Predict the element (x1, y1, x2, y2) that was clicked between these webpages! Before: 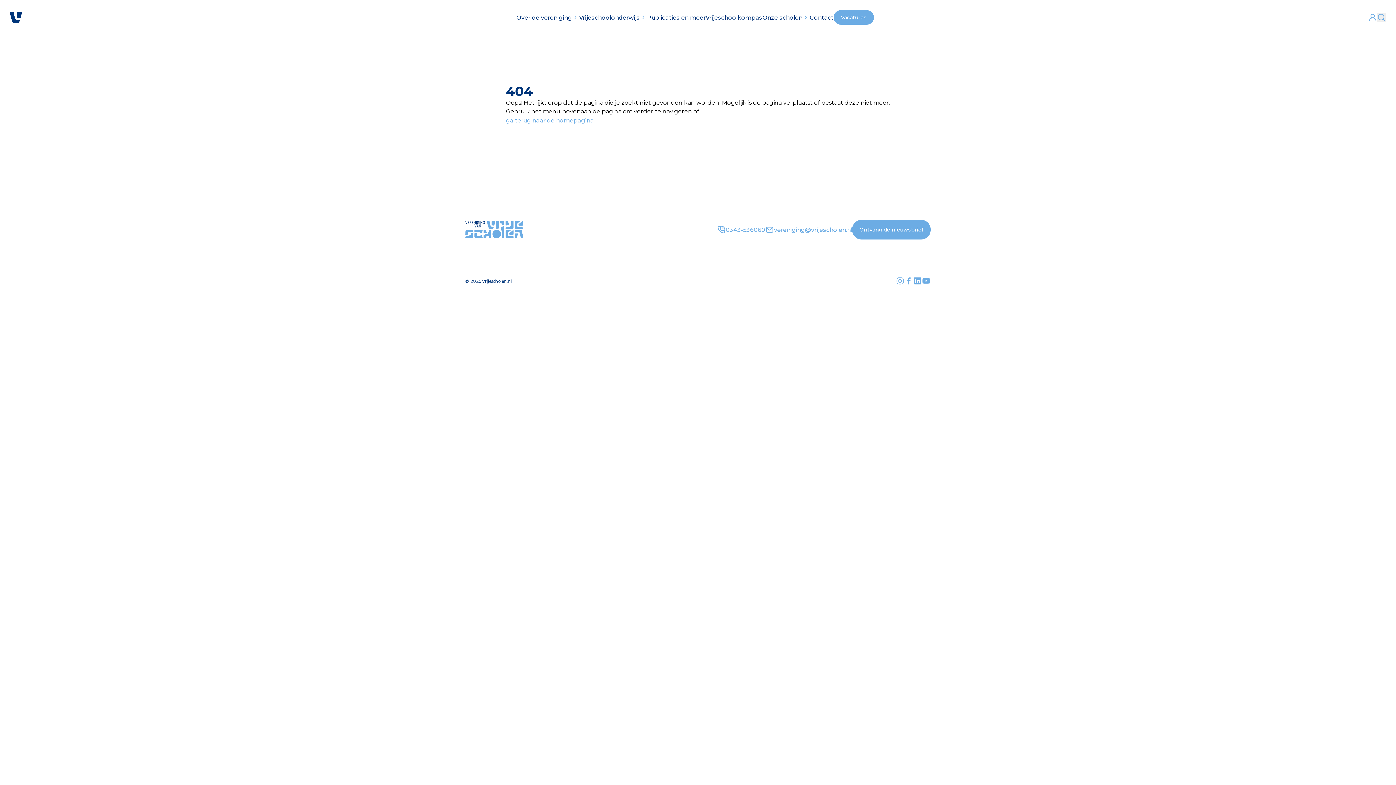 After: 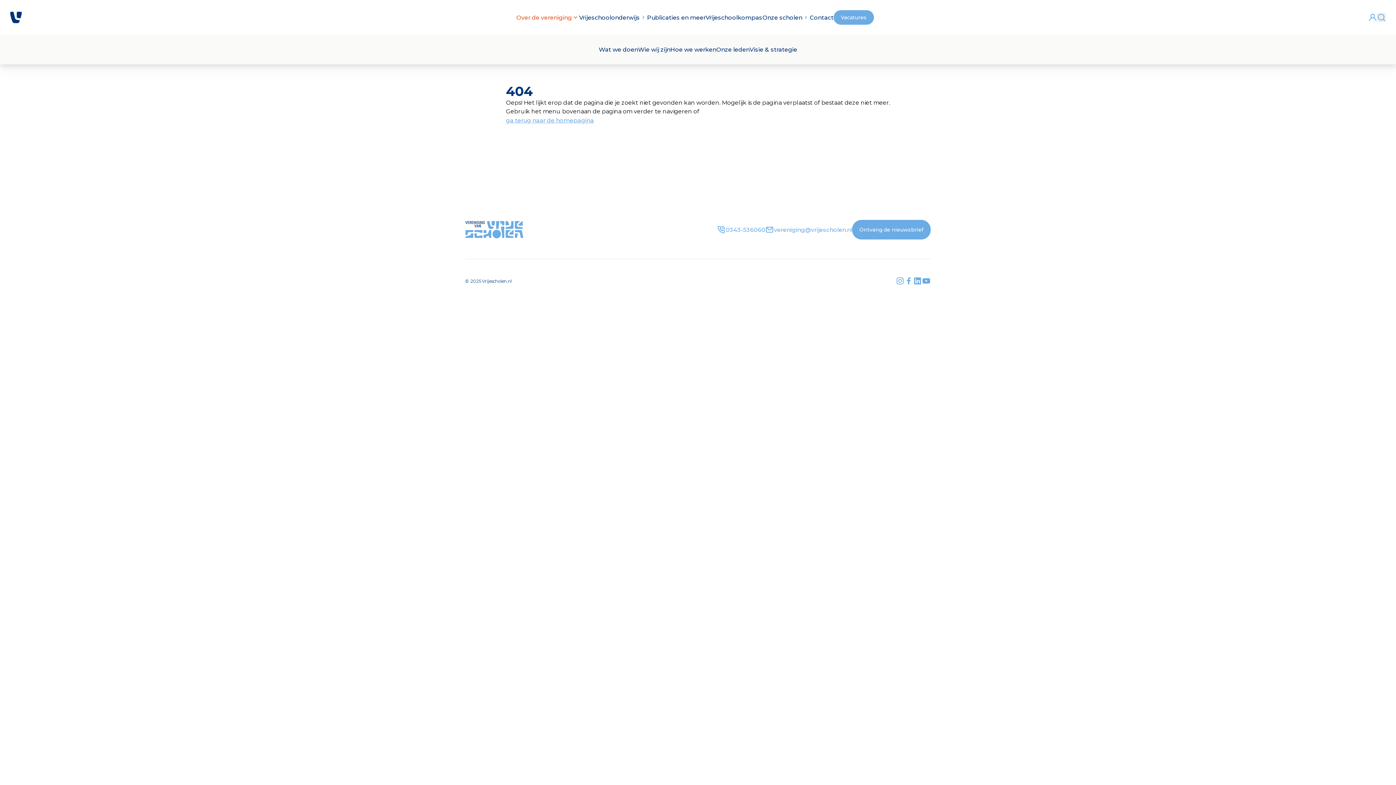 Action: bbox: (516, 12, 579, 22) label: Over de vereniging